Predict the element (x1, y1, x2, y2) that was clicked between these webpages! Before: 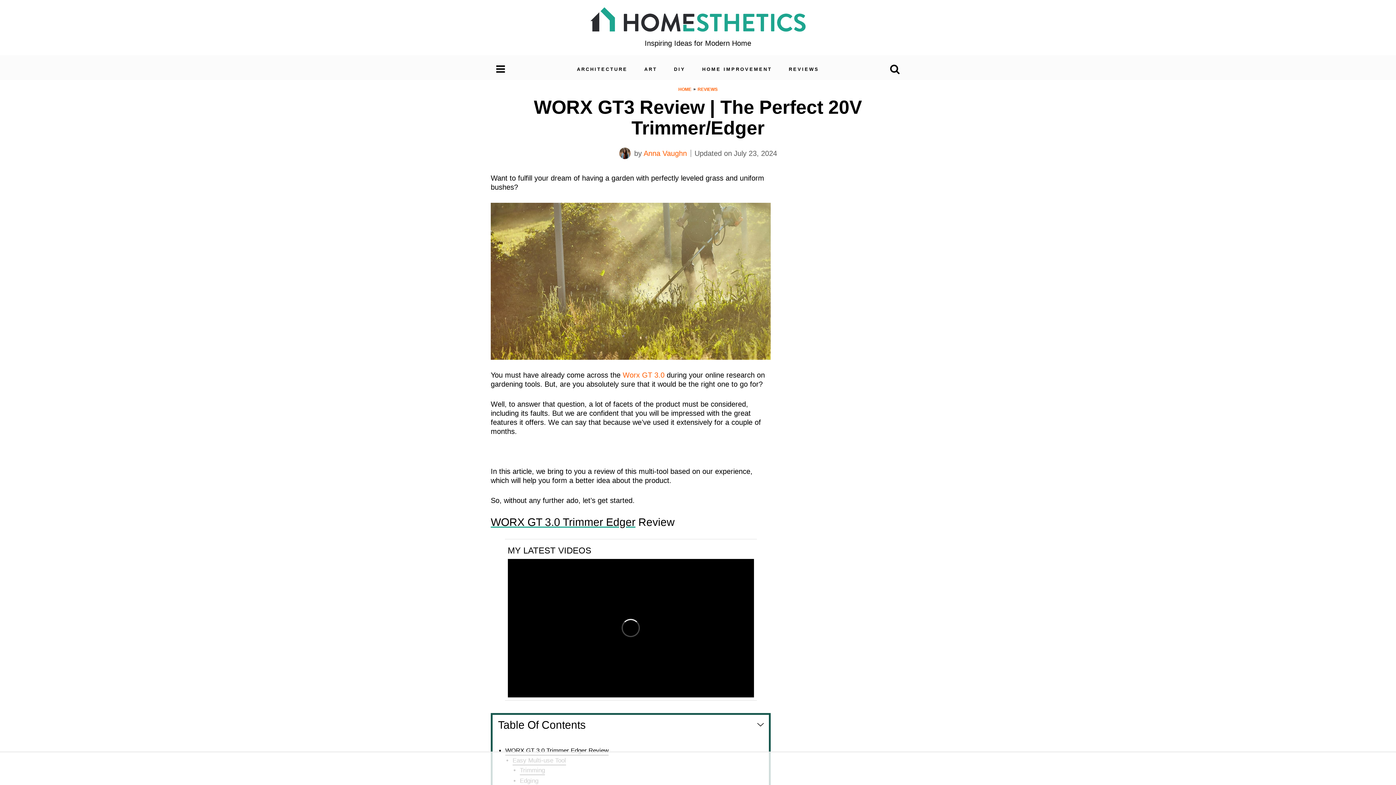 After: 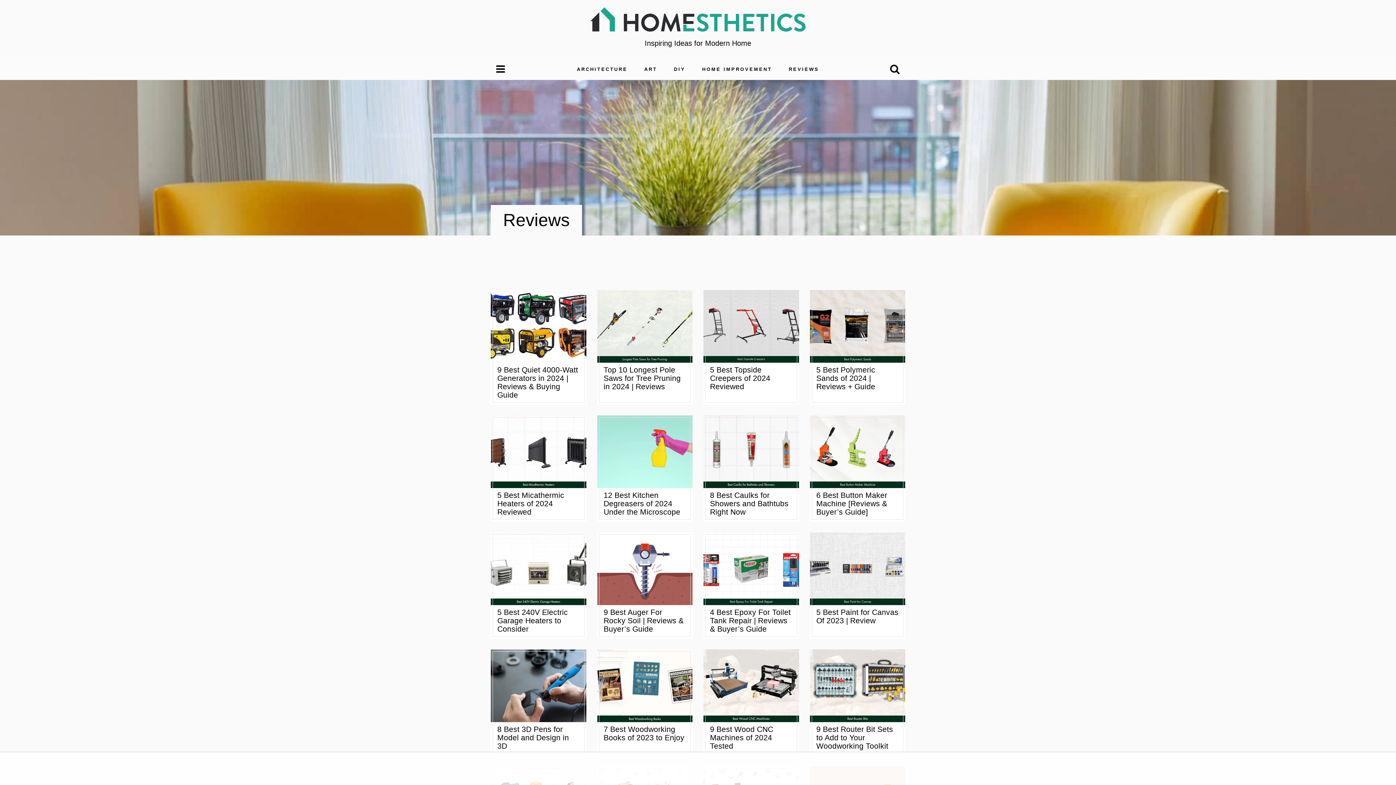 Action: label: REVIEWS bbox: (781, 64, 826, 80)